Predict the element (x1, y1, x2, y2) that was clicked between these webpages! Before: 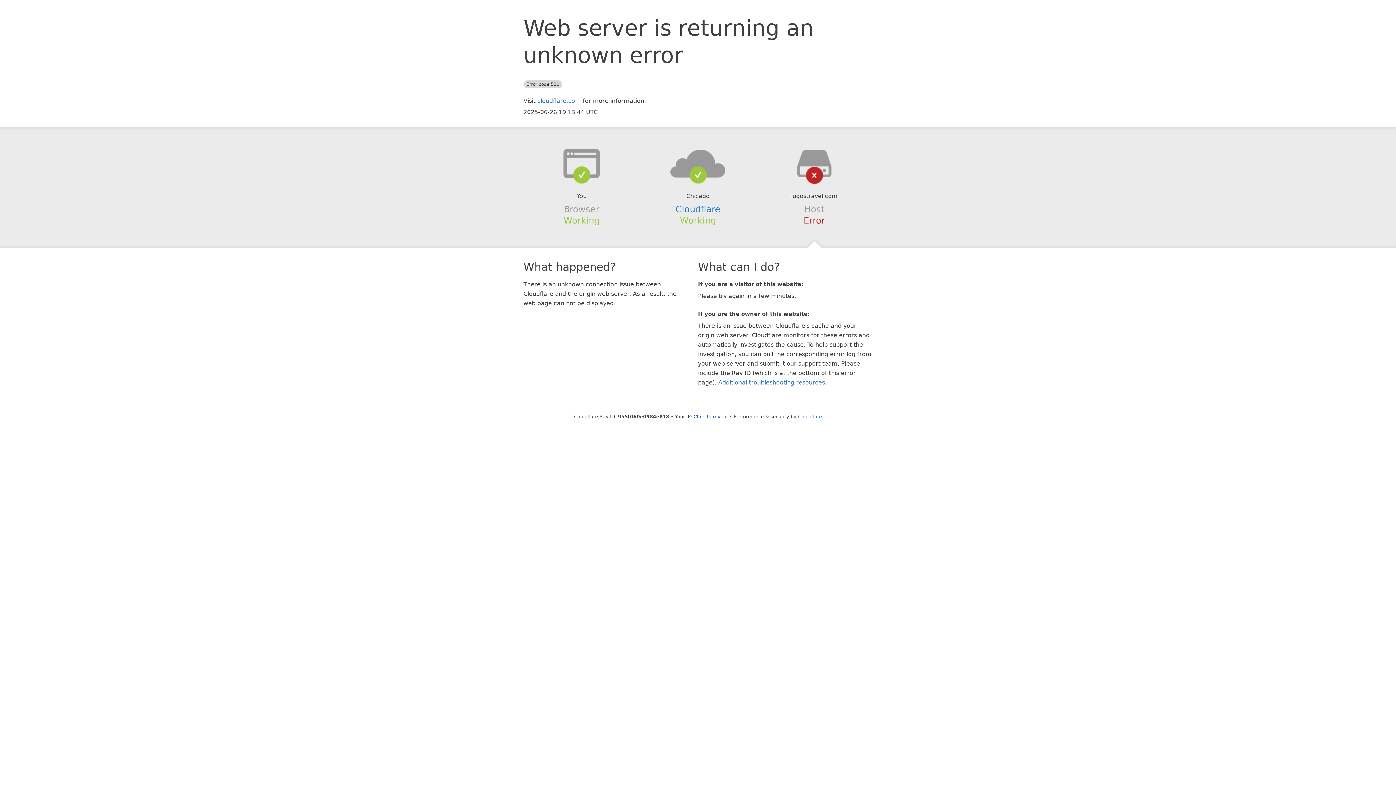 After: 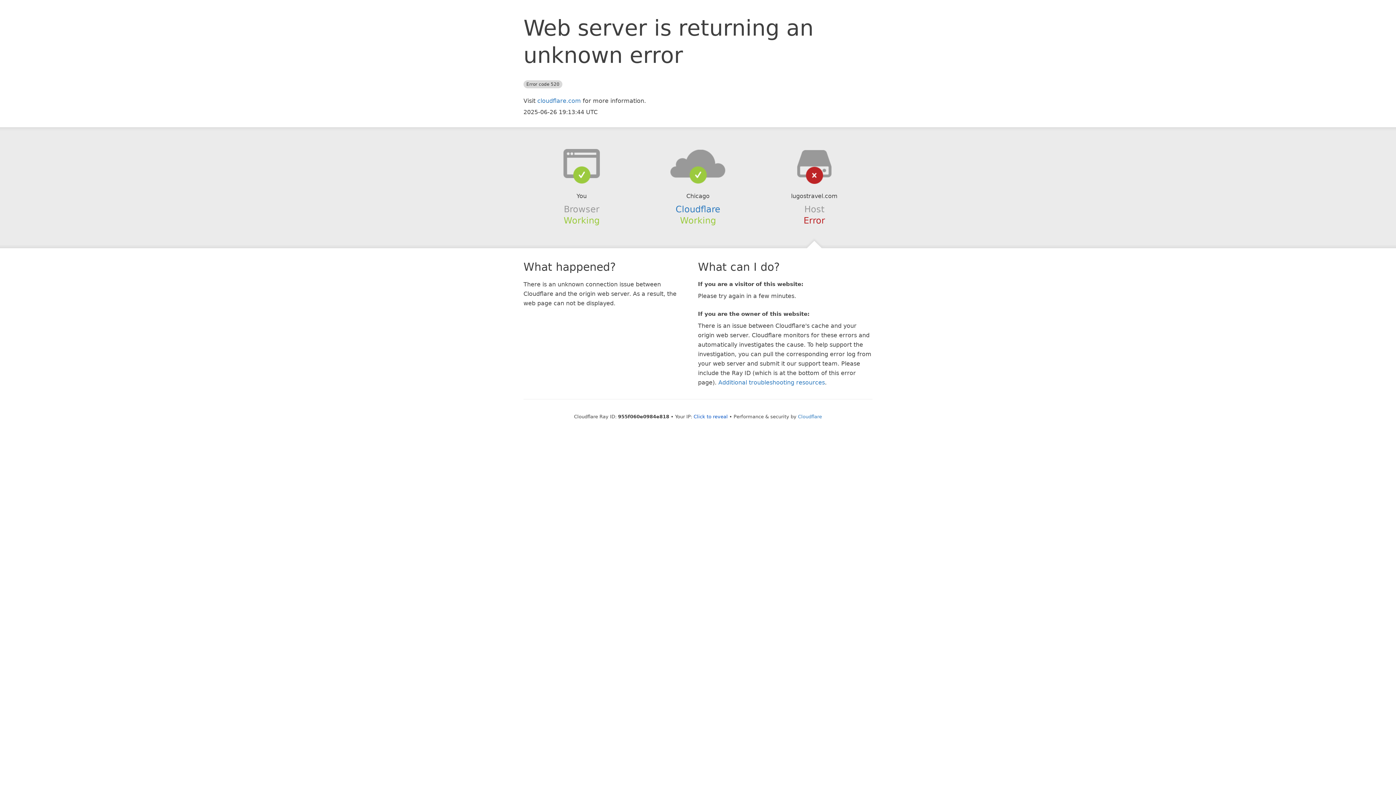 Action: bbox: (639, 148, 756, 178)